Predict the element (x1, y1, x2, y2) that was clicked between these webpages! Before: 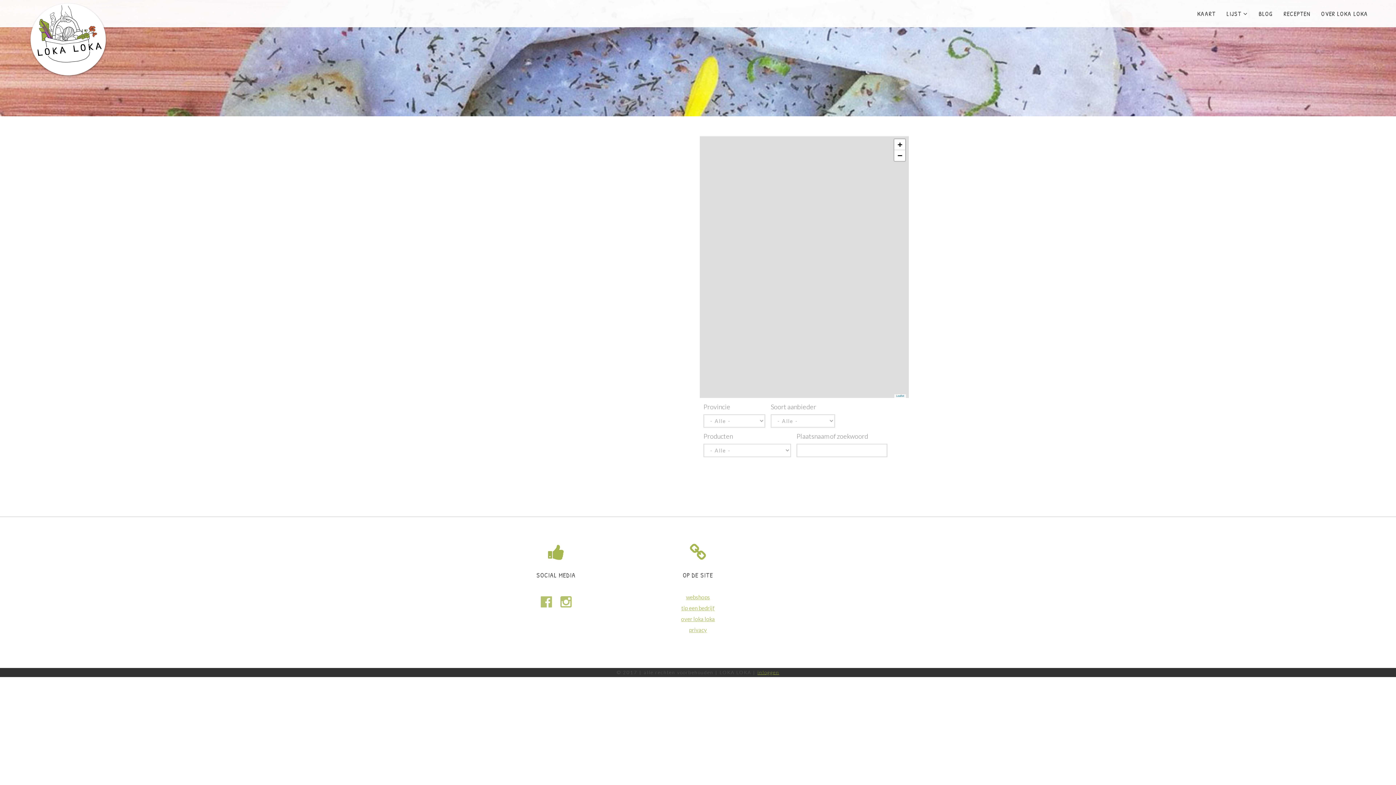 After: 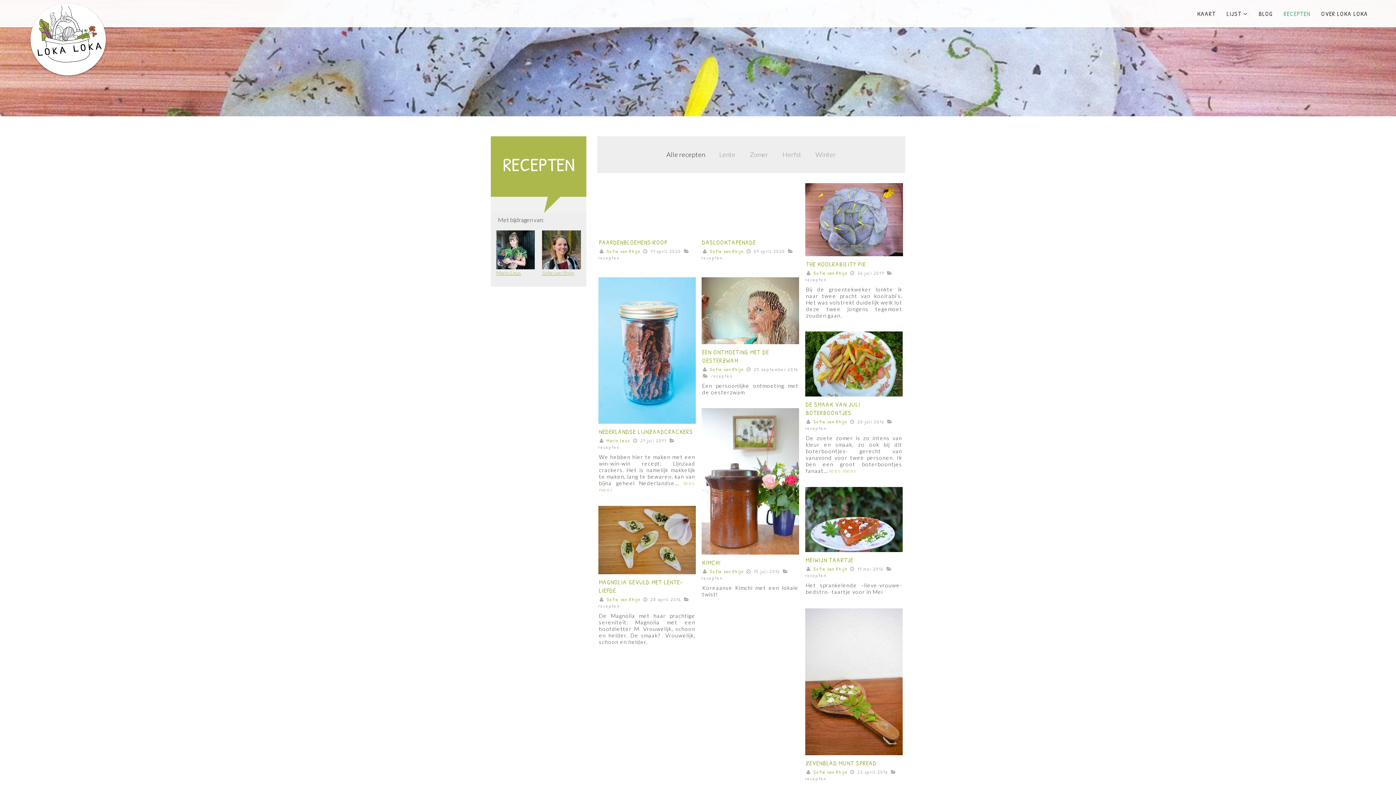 Action: bbox: (1284, 0, 1310, 27) label: RECEPTEN